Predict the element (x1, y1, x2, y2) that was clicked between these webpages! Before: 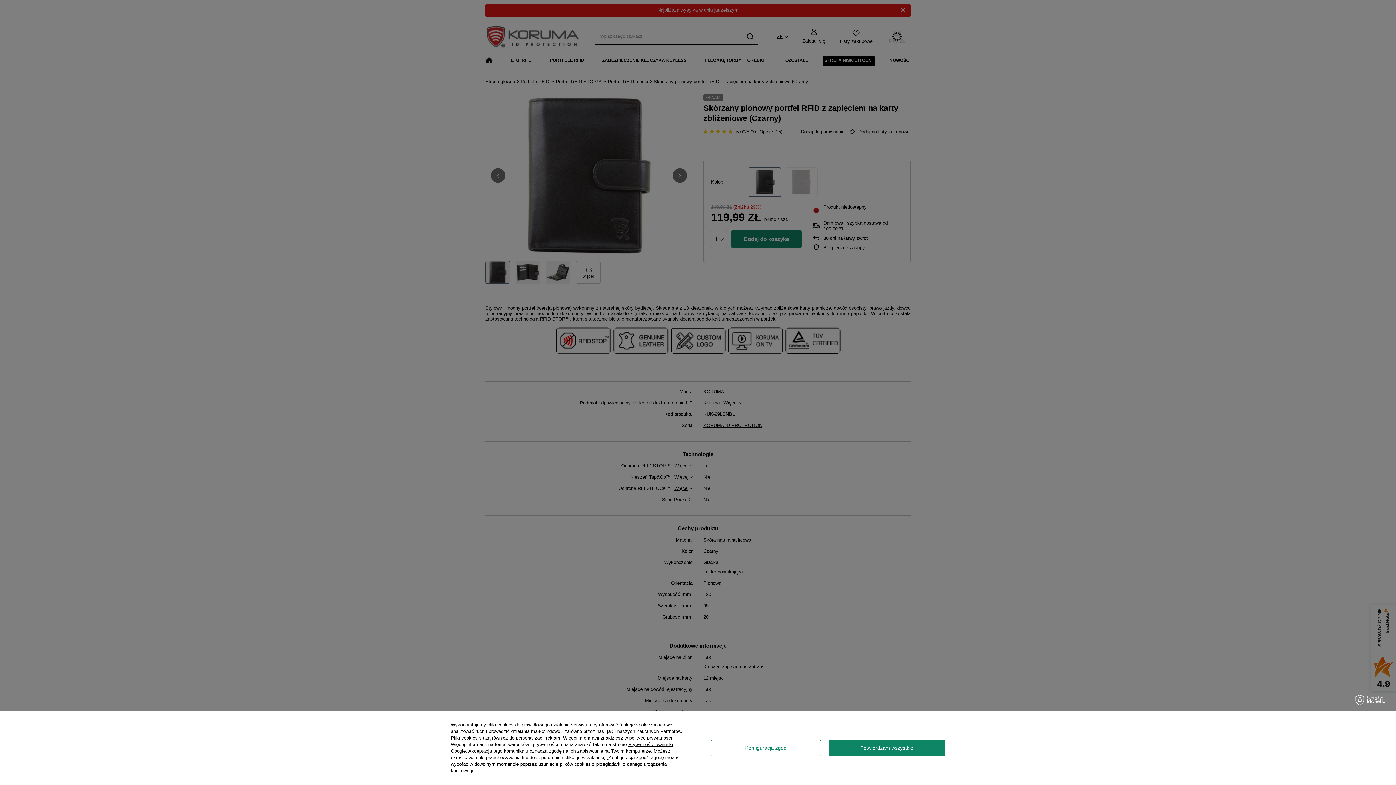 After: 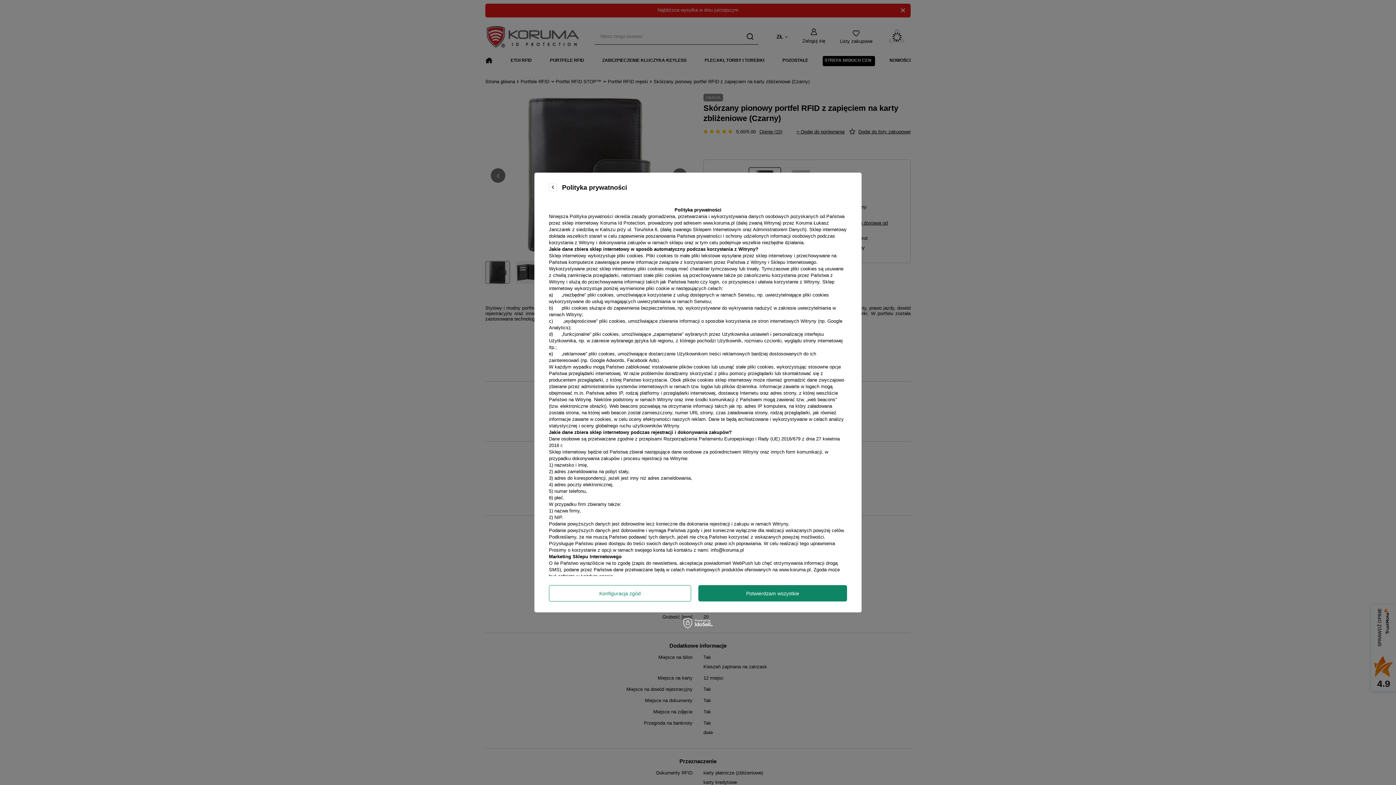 Action: label: polityce prywatności bbox: (629, 735, 672, 741)